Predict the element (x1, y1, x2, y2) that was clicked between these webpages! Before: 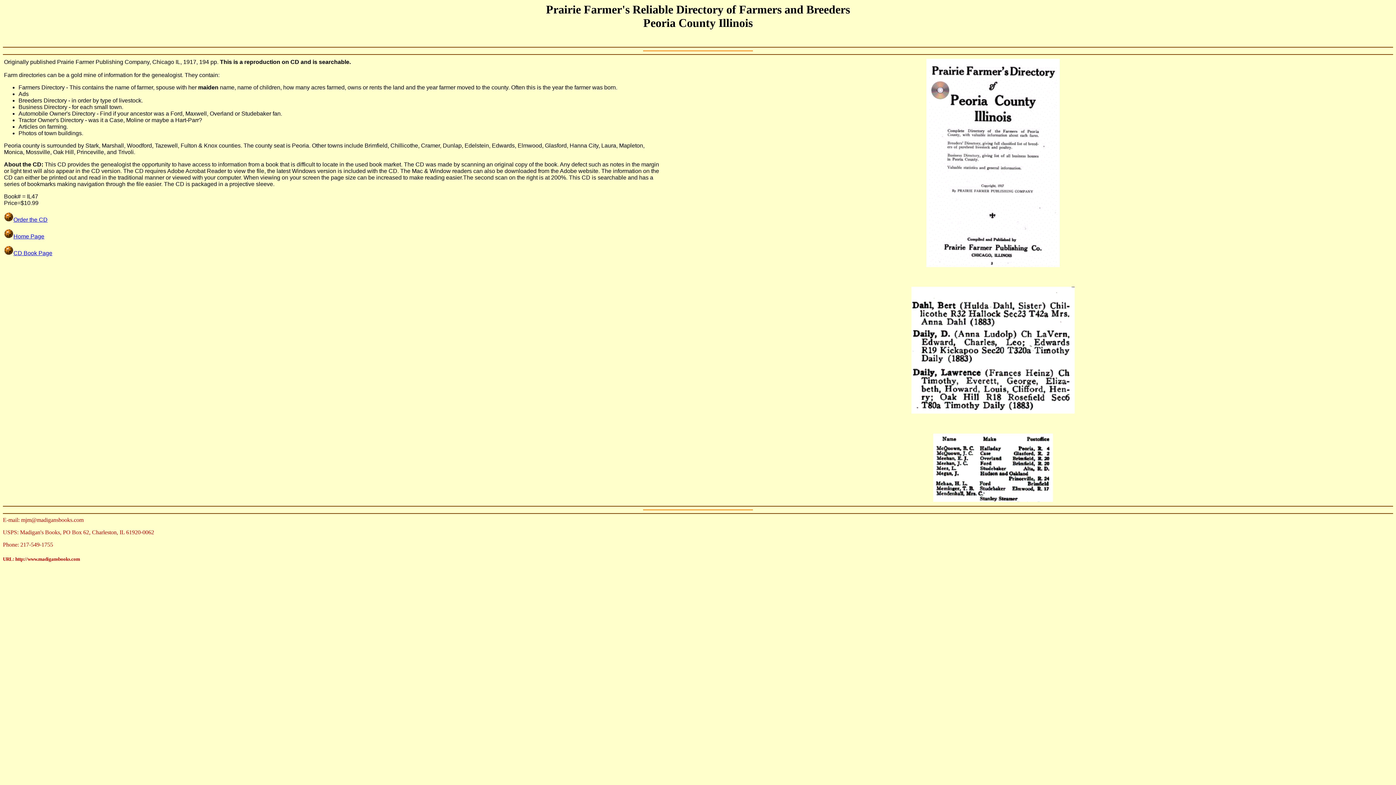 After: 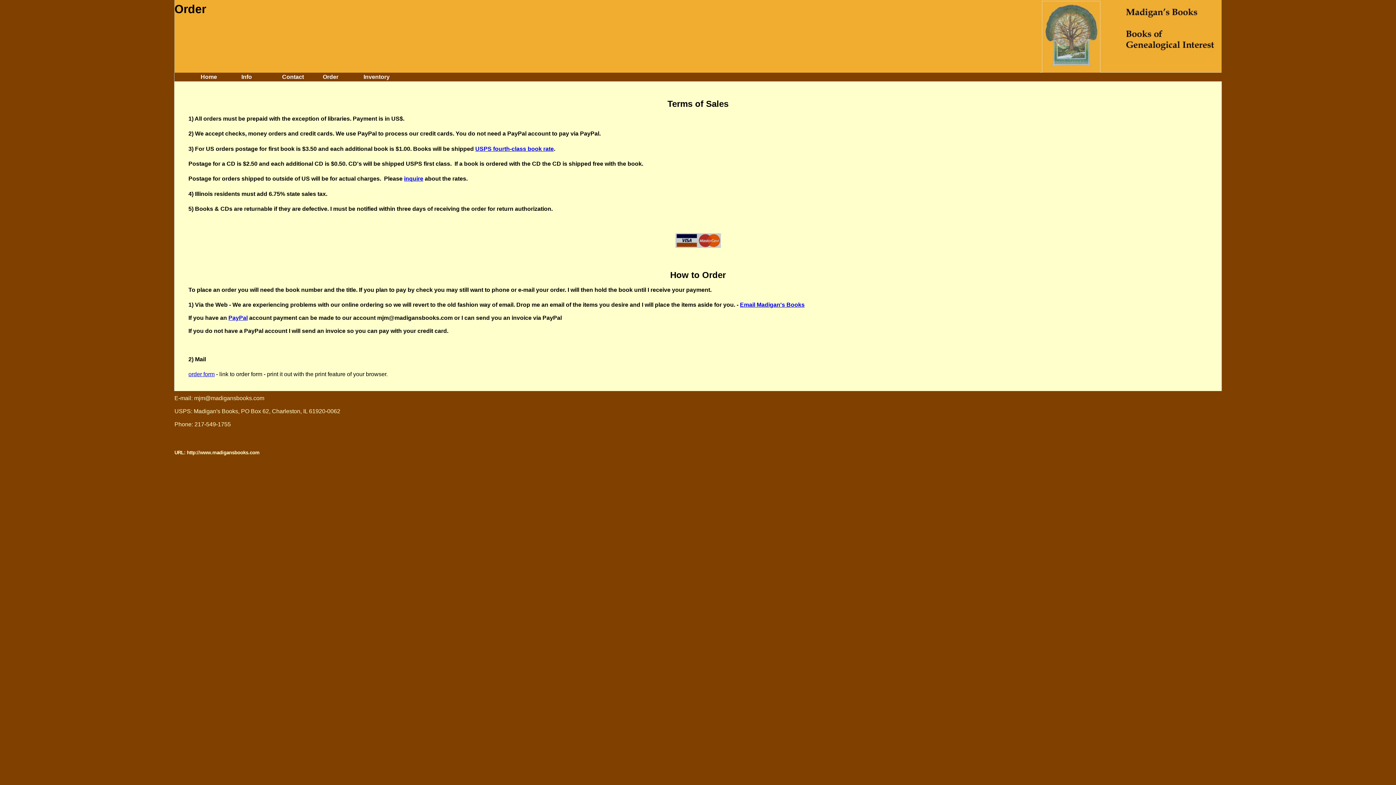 Action: bbox: (4, 216, 13, 223)